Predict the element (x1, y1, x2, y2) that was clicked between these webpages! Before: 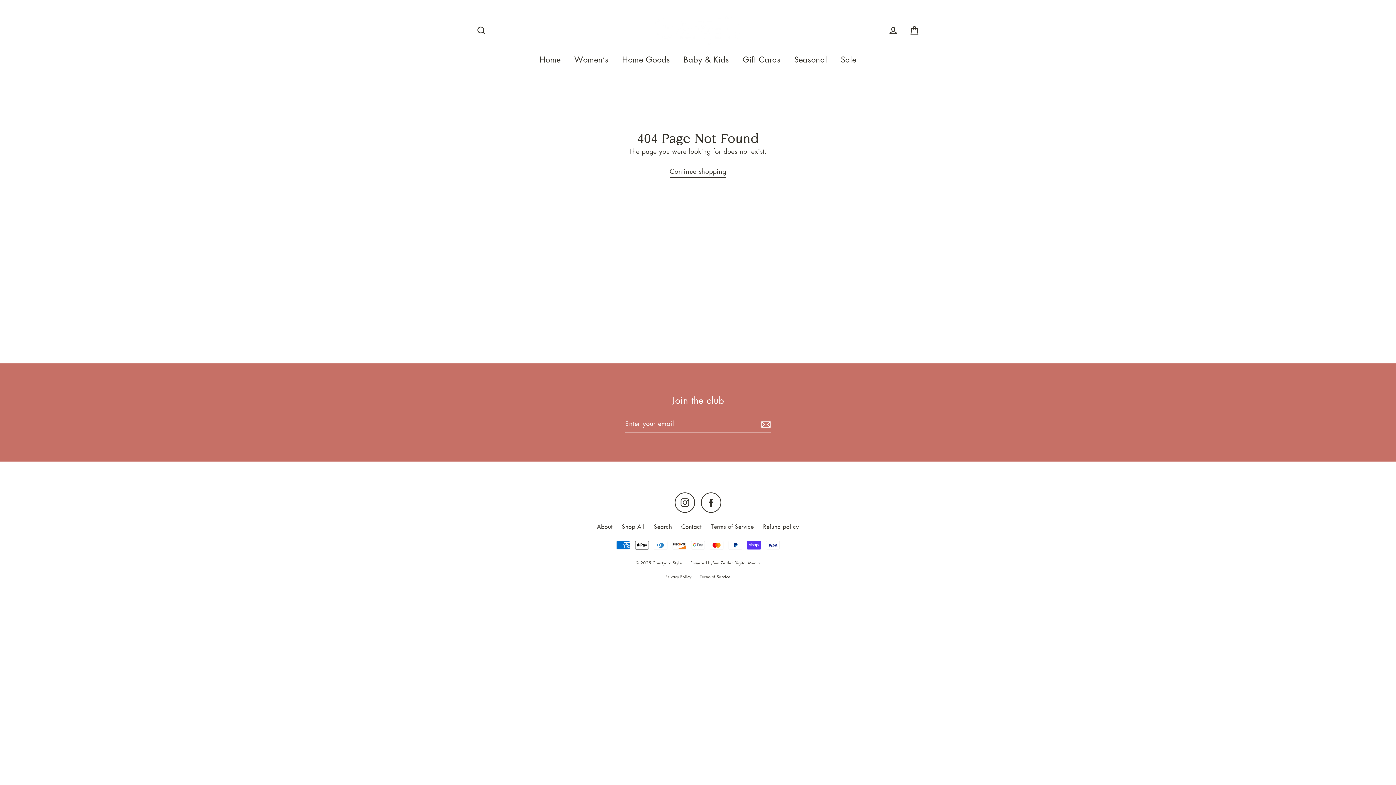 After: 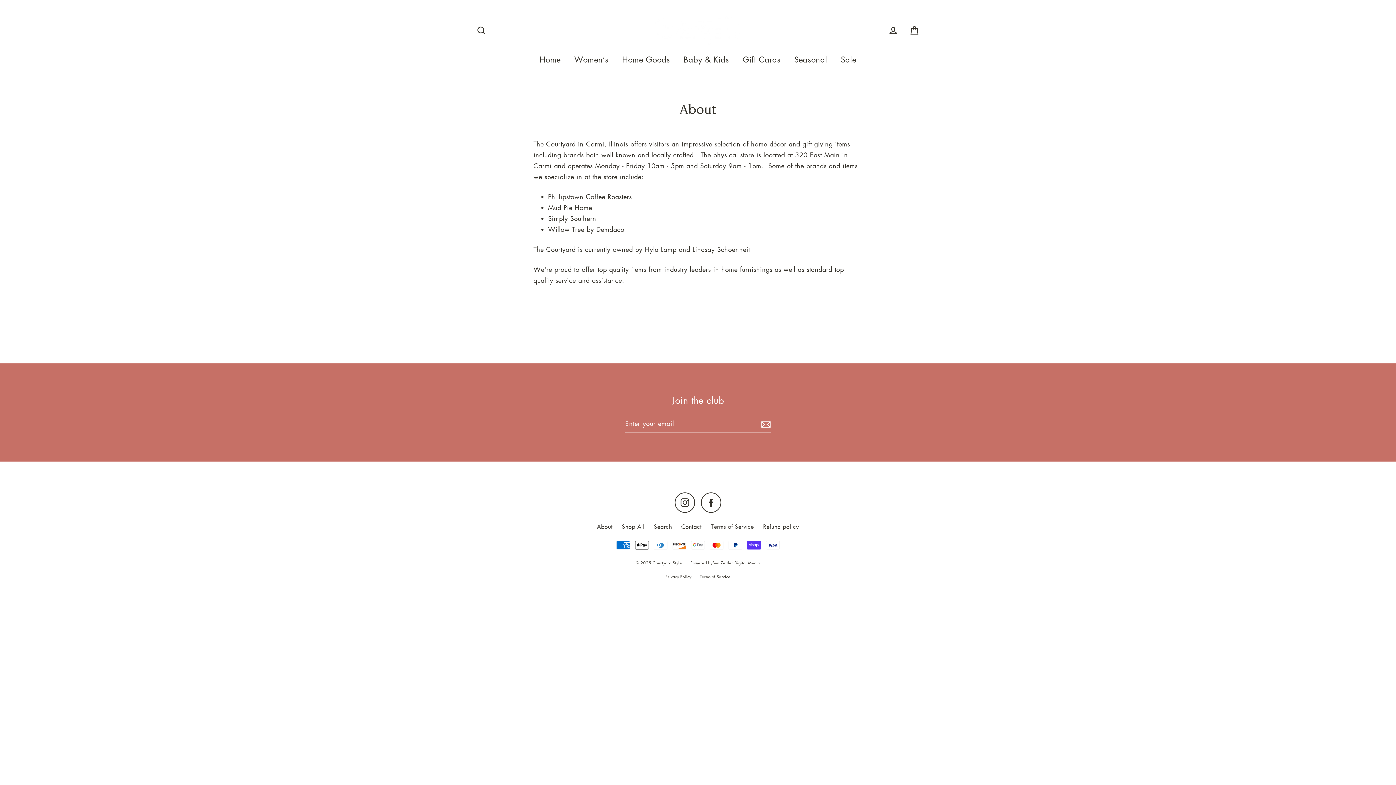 Action: label: About bbox: (593, 520, 616, 533)